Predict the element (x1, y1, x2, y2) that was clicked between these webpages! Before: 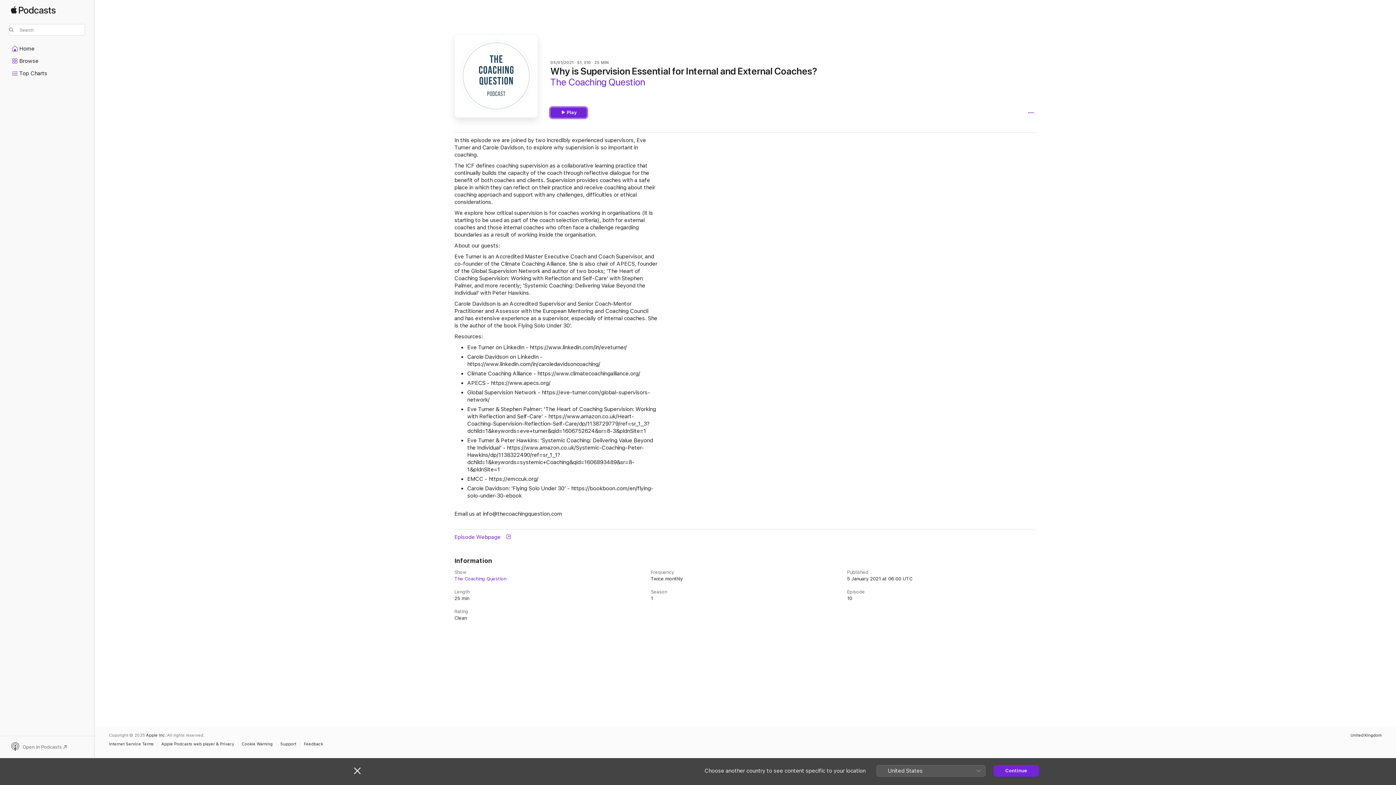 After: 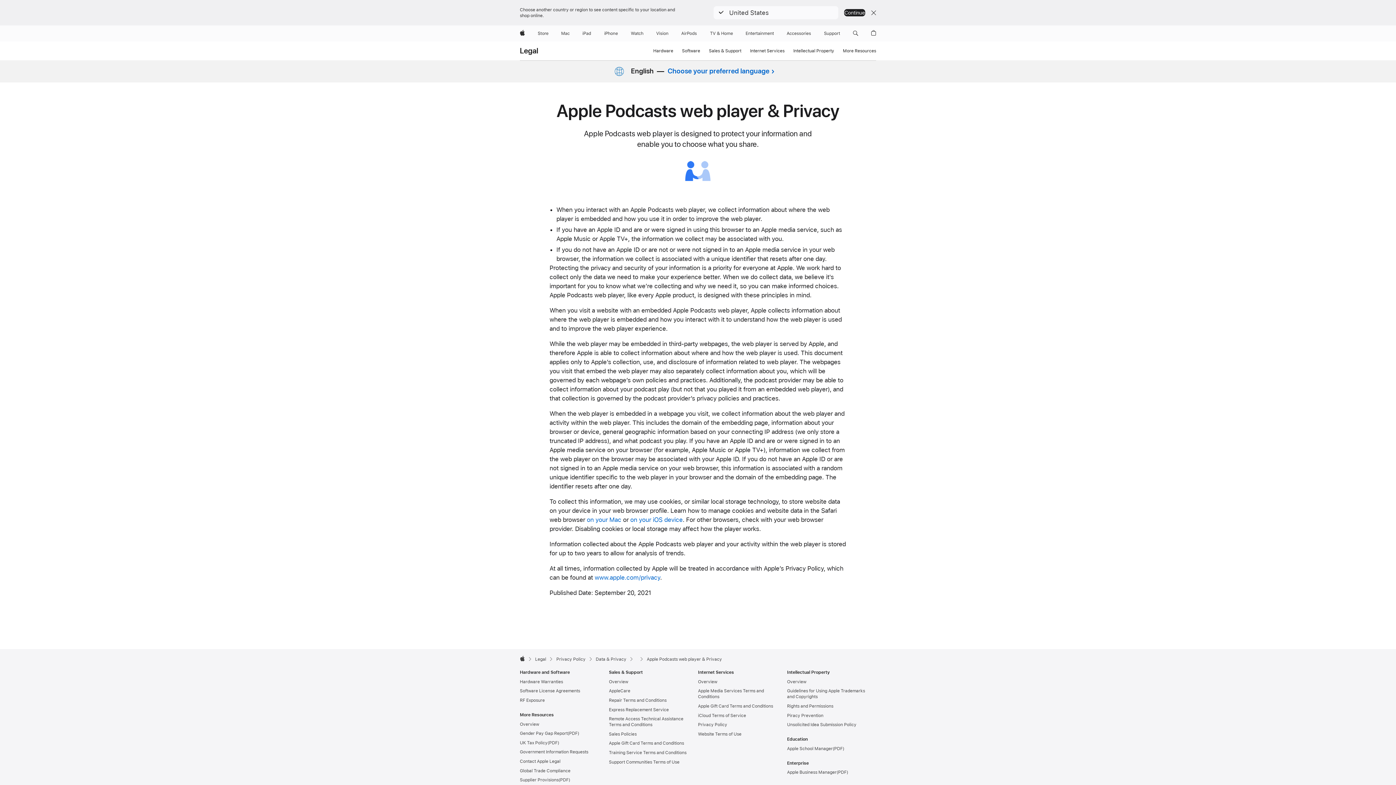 Action: bbox: (161, 742, 237, 746) label: Apple Podcasts web player & Privacy